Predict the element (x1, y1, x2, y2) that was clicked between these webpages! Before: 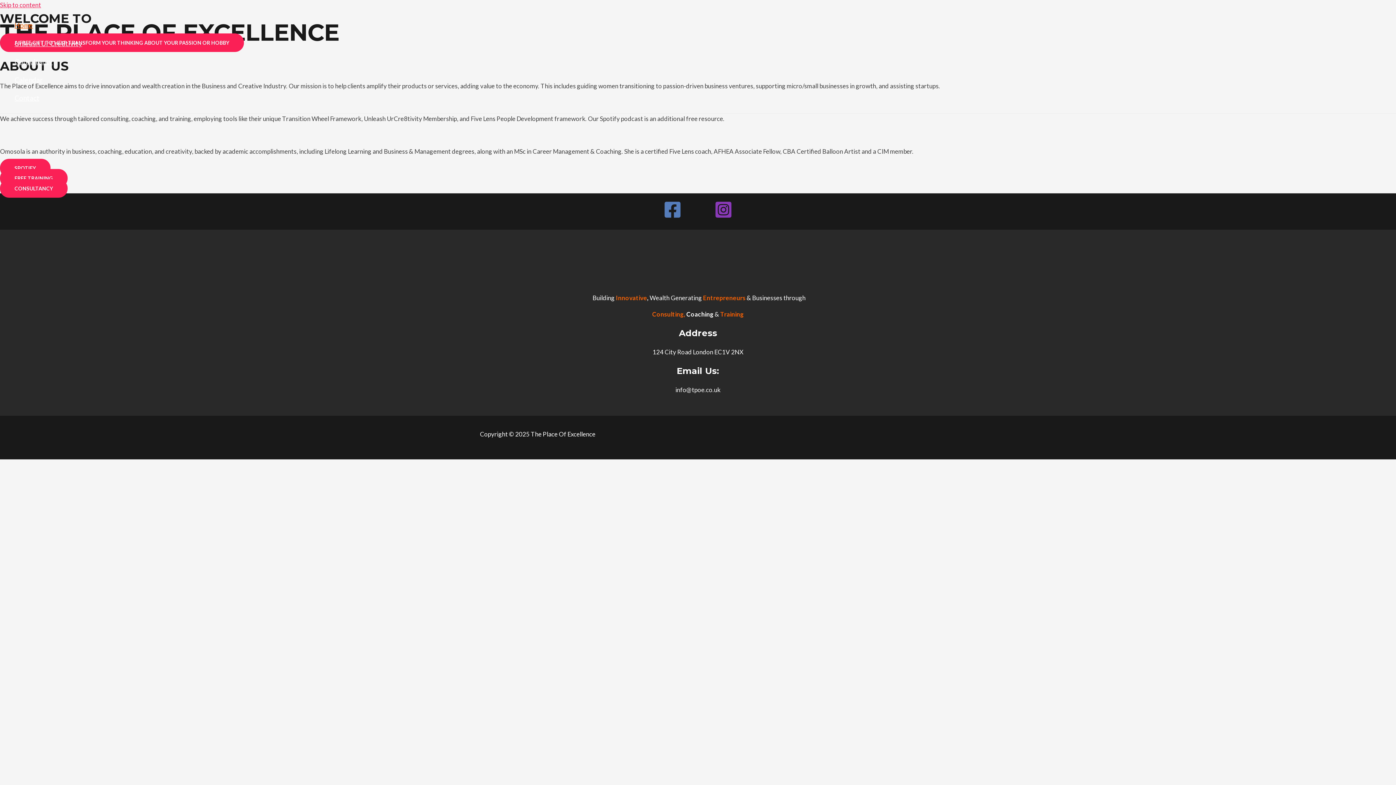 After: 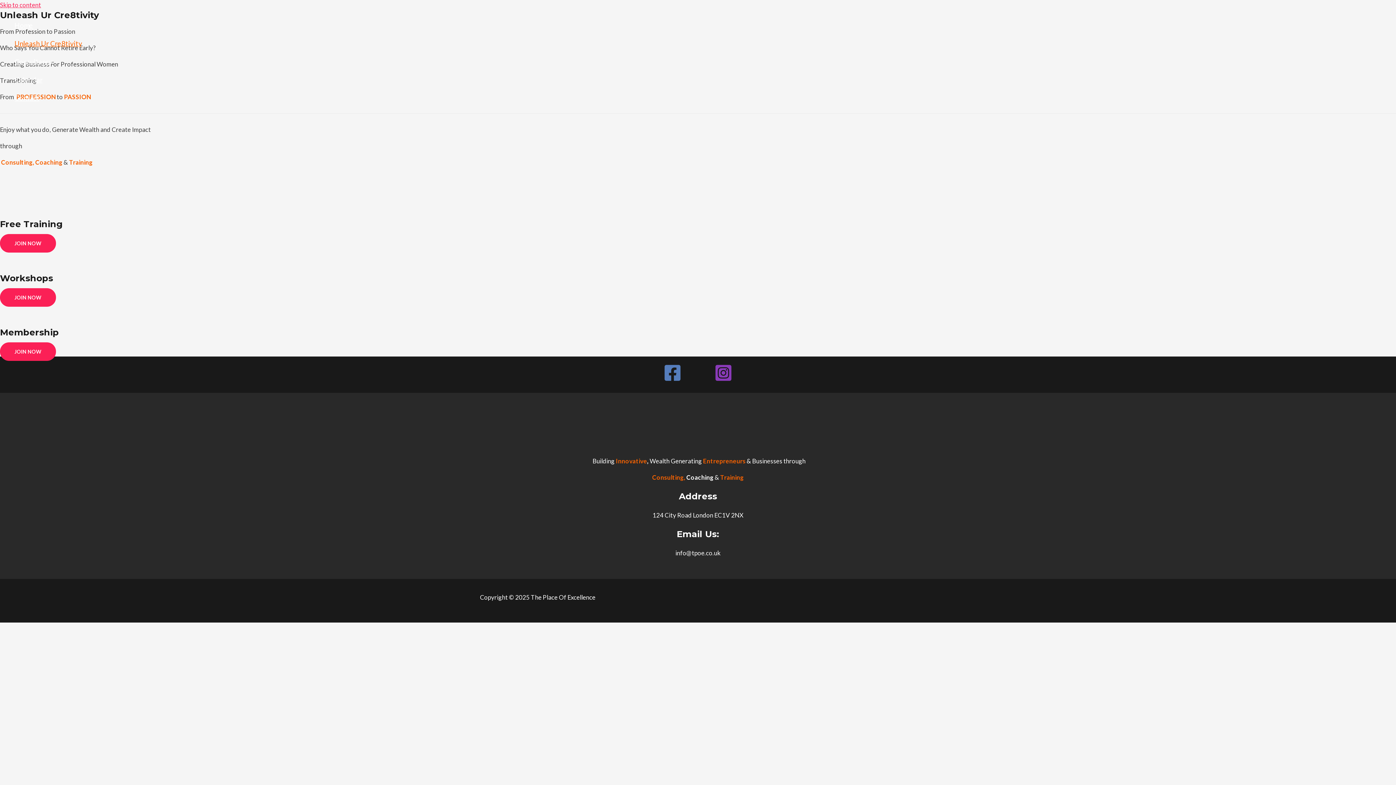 Action: bbox: (14, 34, 82, 52) label: Unleash Ur Cre8tivity